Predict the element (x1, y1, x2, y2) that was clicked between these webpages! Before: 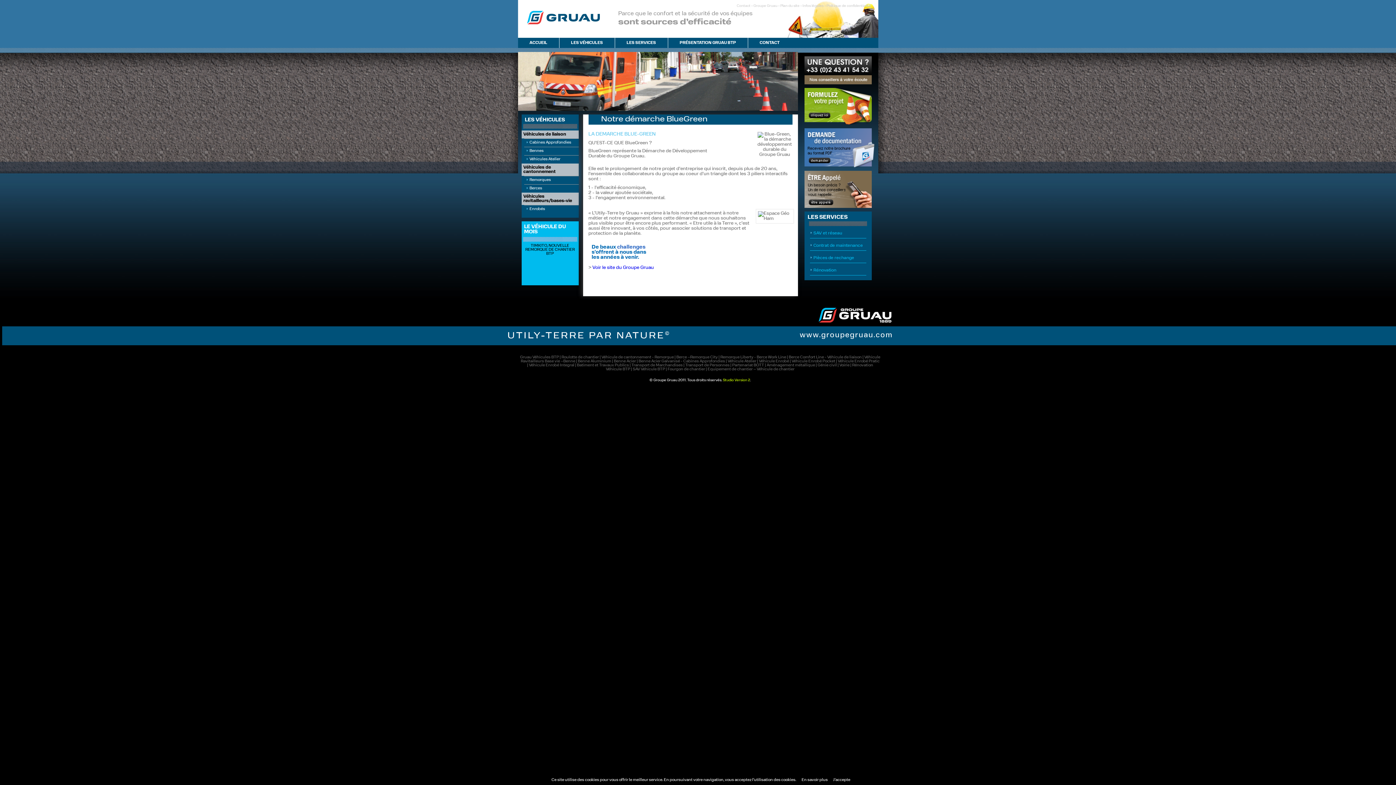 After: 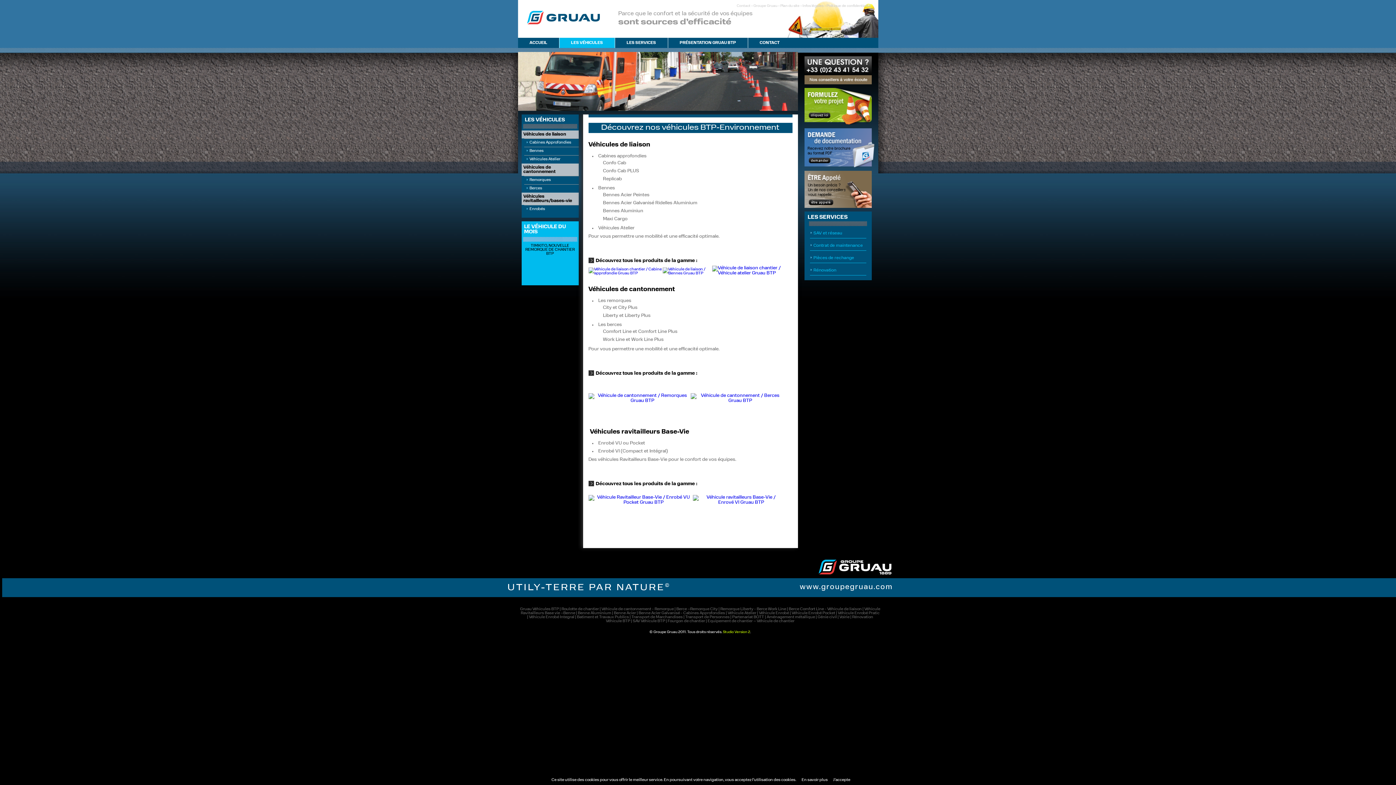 Action: bbox: (571, 41, 603, 45) label: LES VÉHICULES